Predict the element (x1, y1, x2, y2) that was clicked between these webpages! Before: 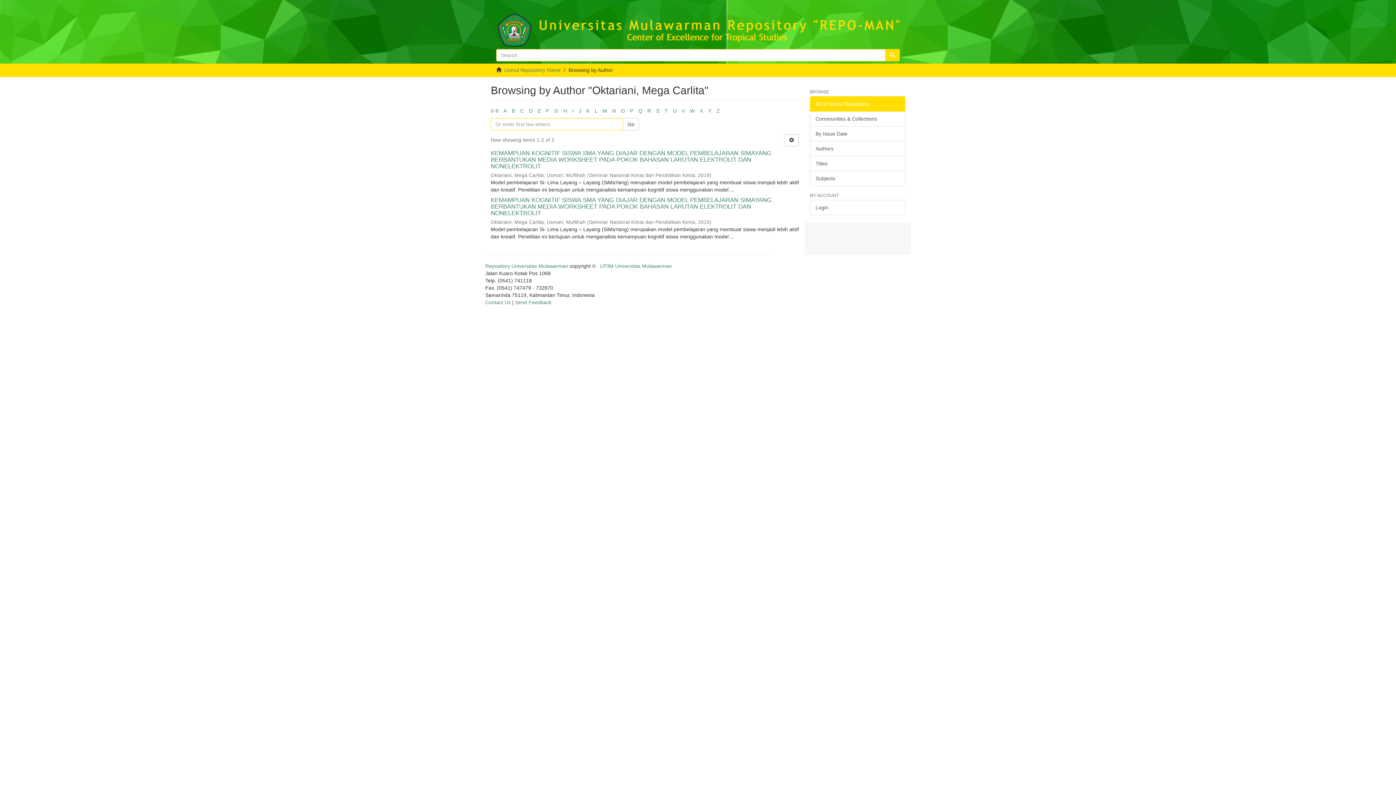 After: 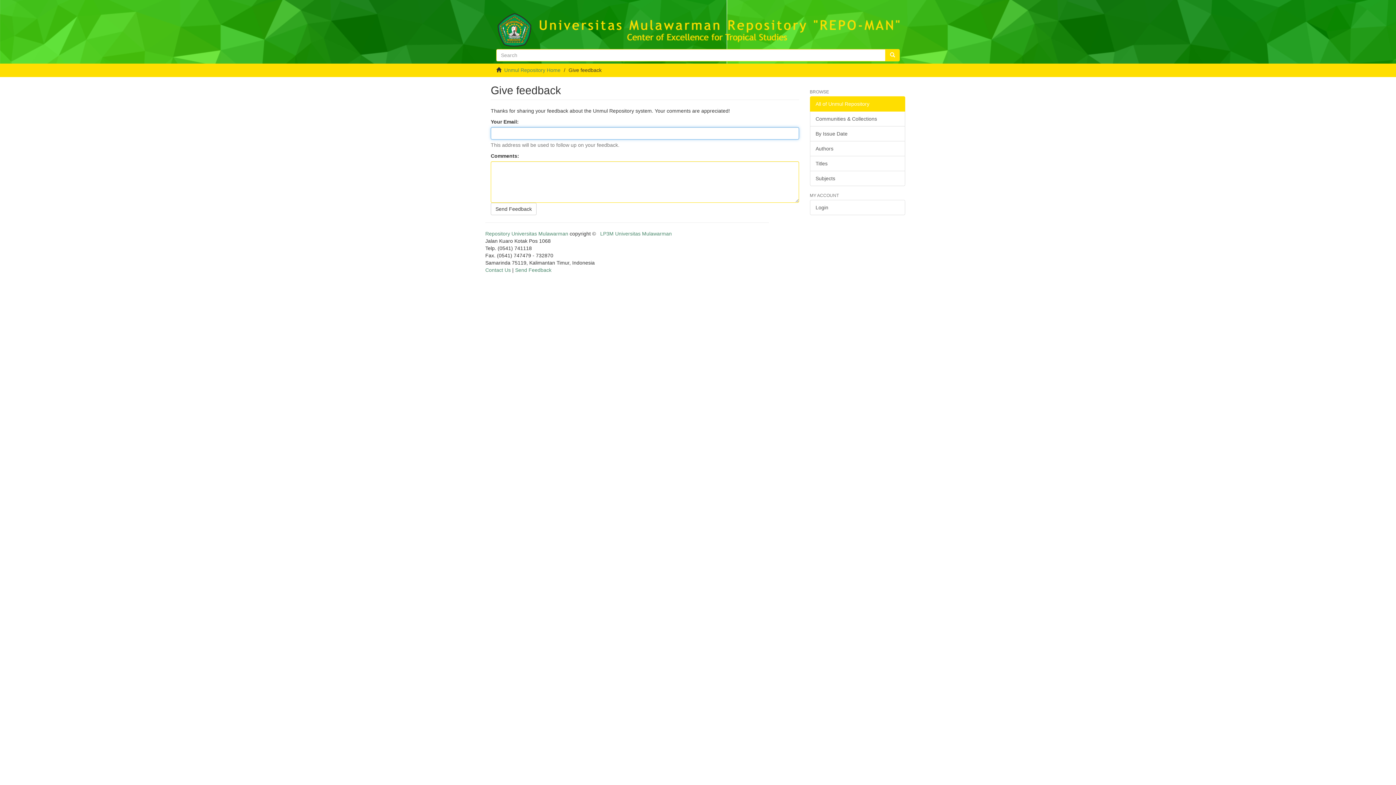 Action: label: Send Feedback bbox: (515, 299, 551, 305)